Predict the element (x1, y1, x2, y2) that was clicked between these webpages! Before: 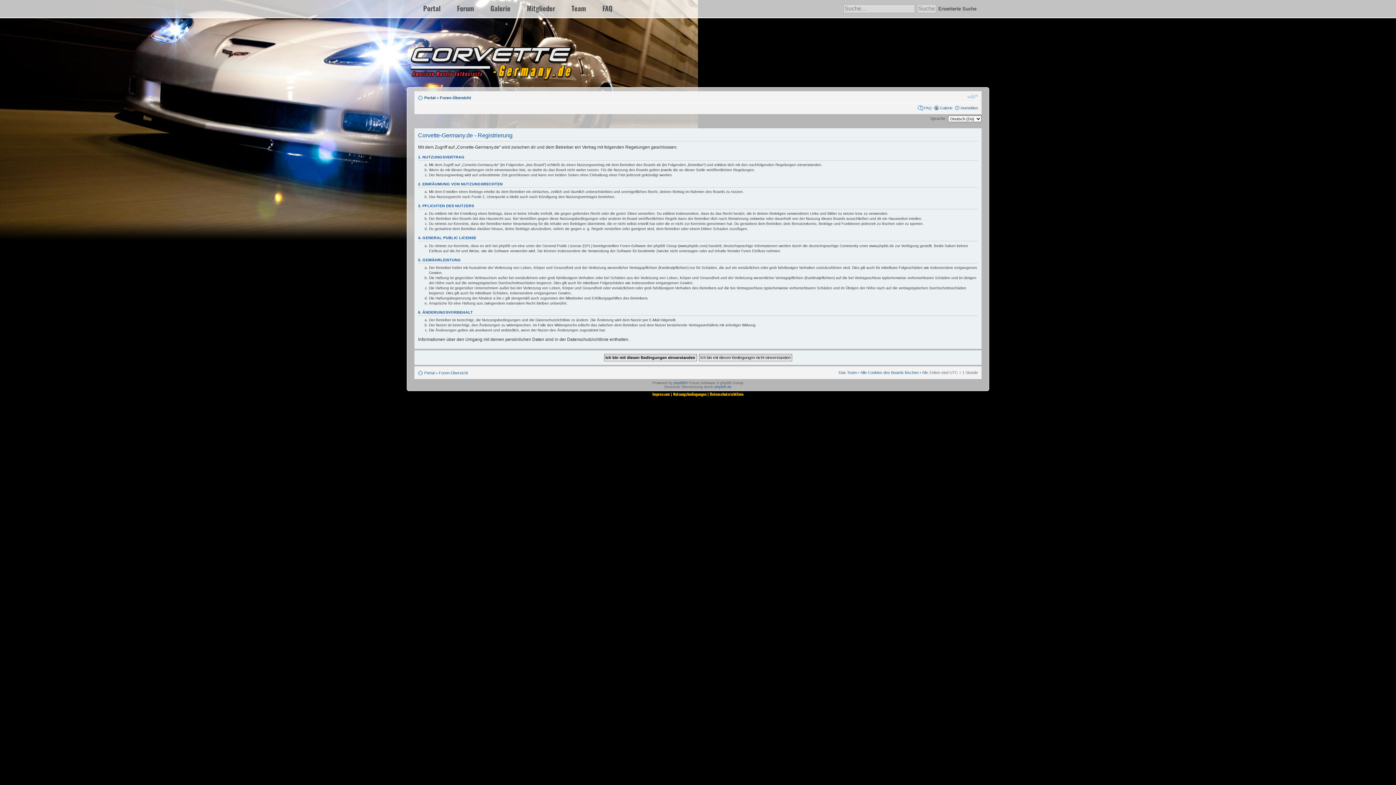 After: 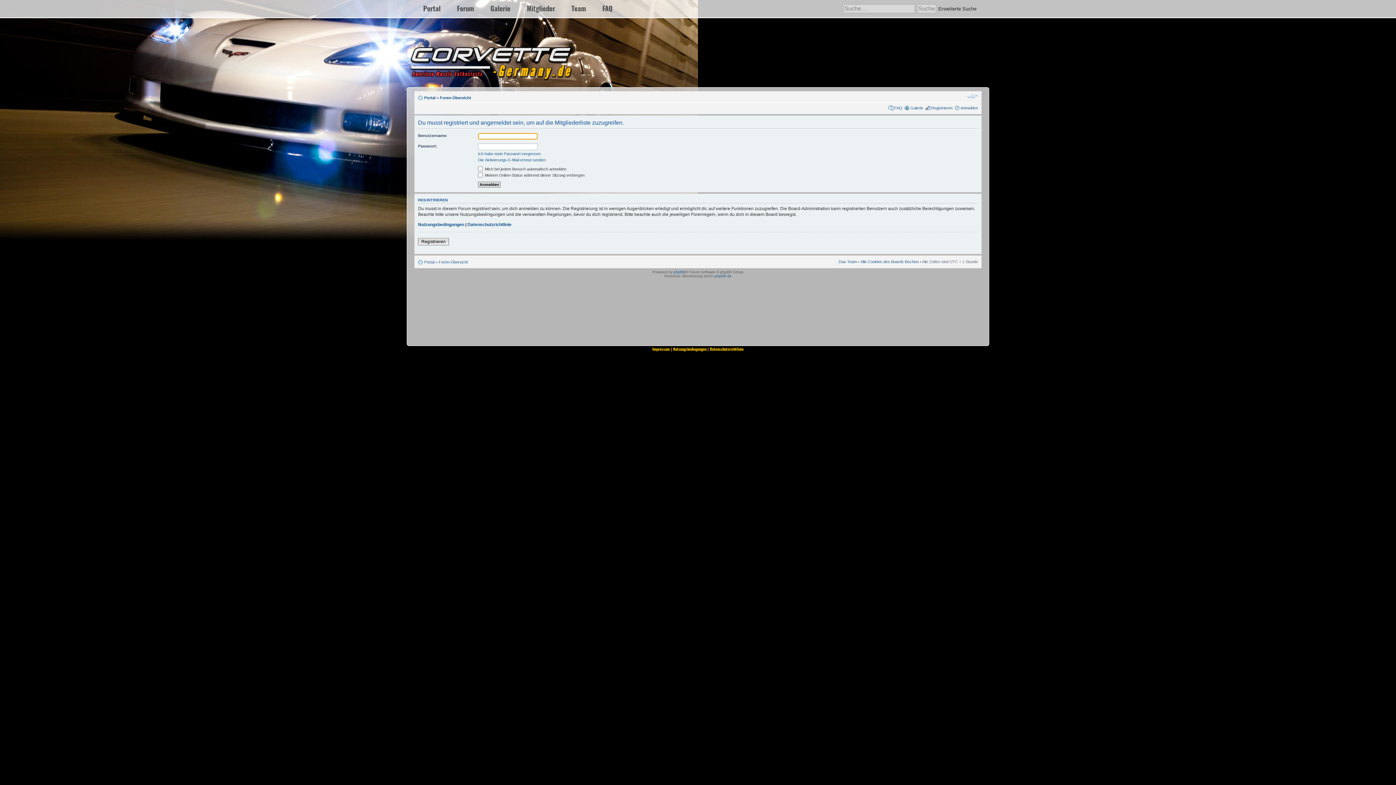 Action: bbox: (526, 3, 555, 13) label: Mitglieder